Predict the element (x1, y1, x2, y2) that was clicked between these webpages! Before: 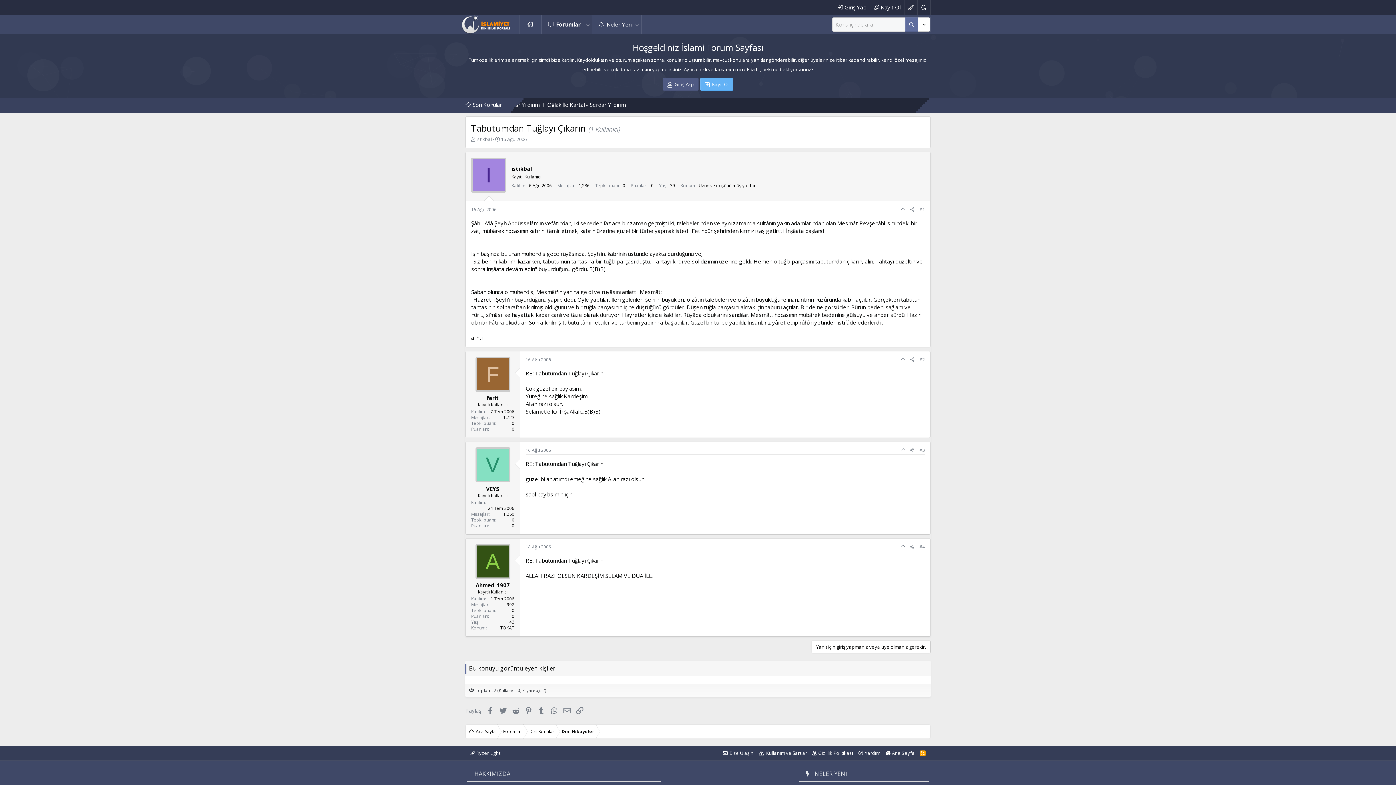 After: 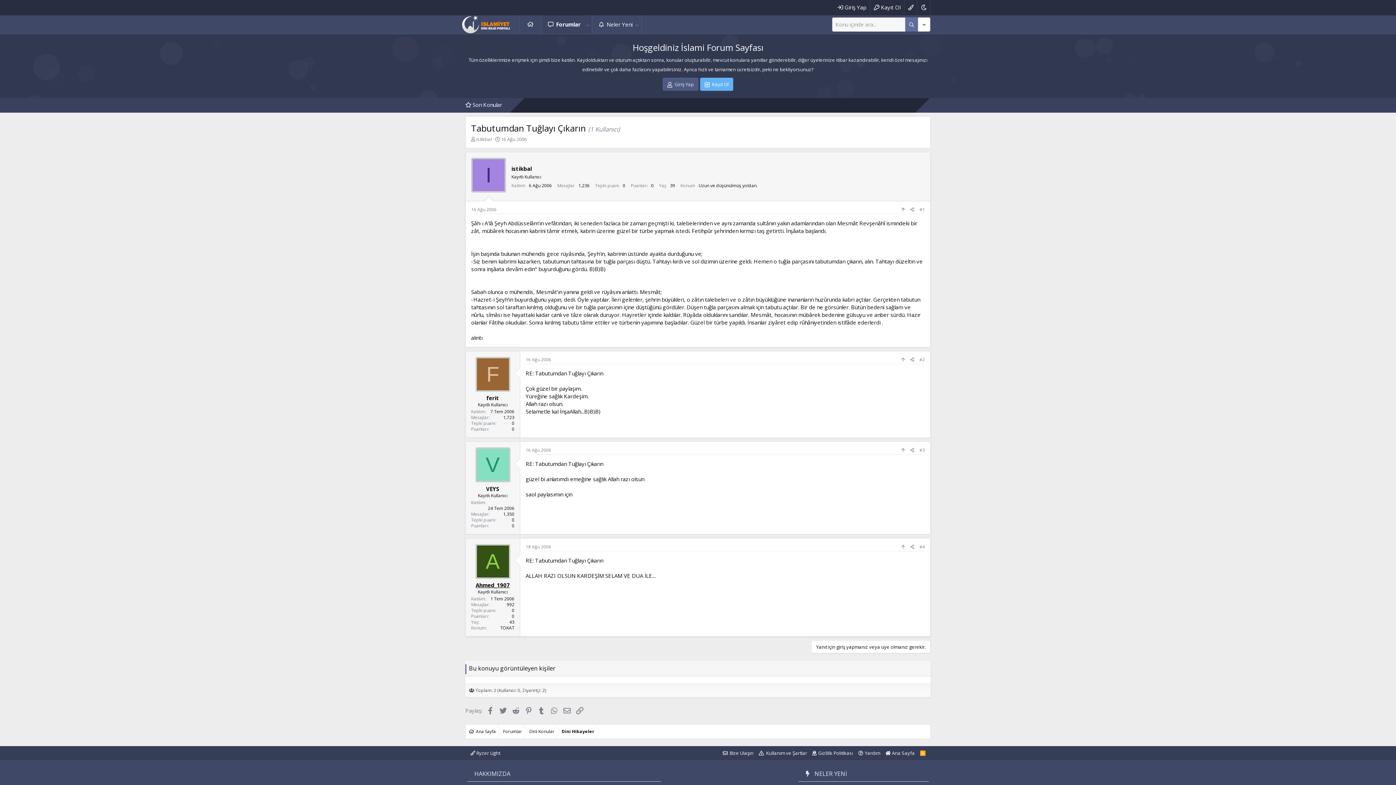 Action: bbox: (475, 581, 510, 589) label: Ahmed_1907